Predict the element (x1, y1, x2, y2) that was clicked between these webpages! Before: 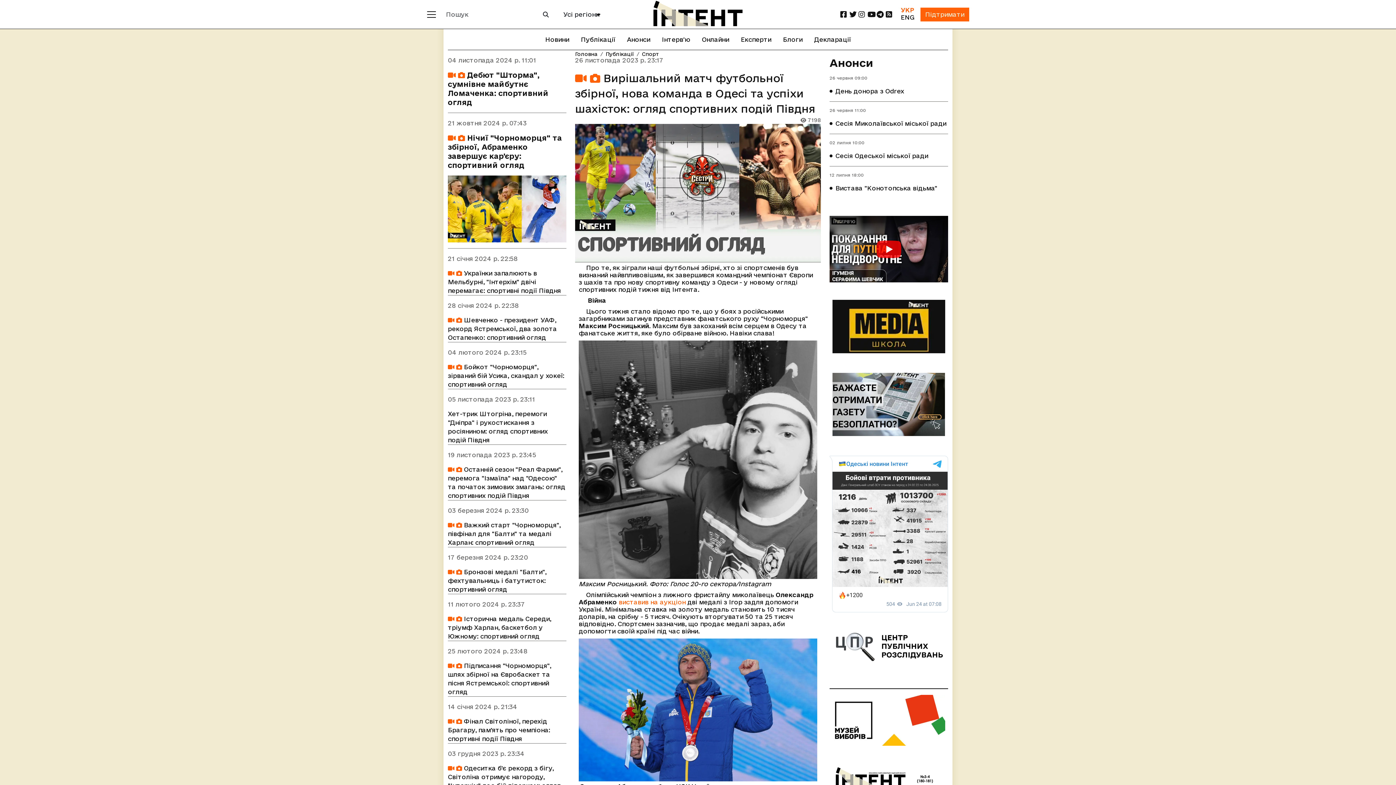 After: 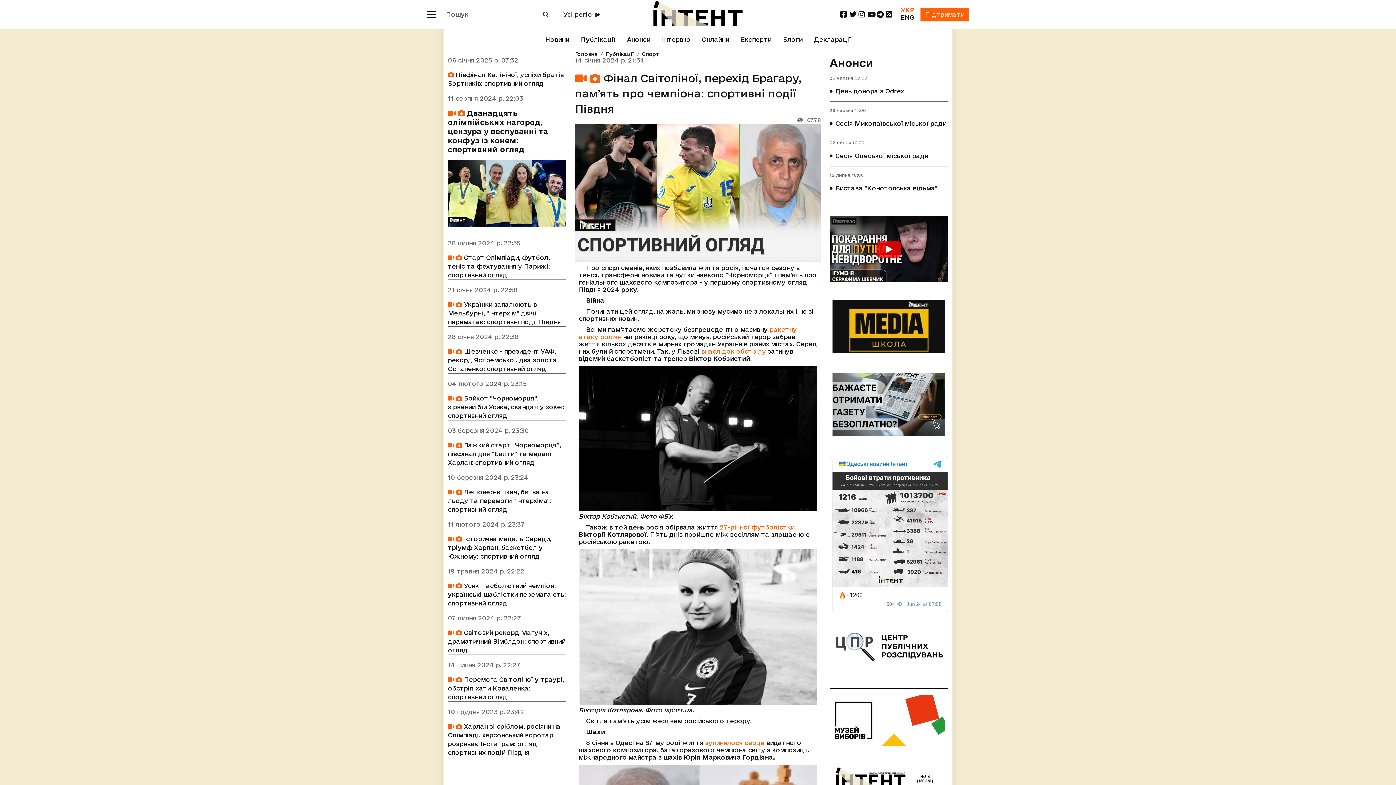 Action: bbox: (448, 717, 566, 743) label:   Фінал Світоліної, перехід Брагару, памʼять про чемпіона: спортивні події Півдня